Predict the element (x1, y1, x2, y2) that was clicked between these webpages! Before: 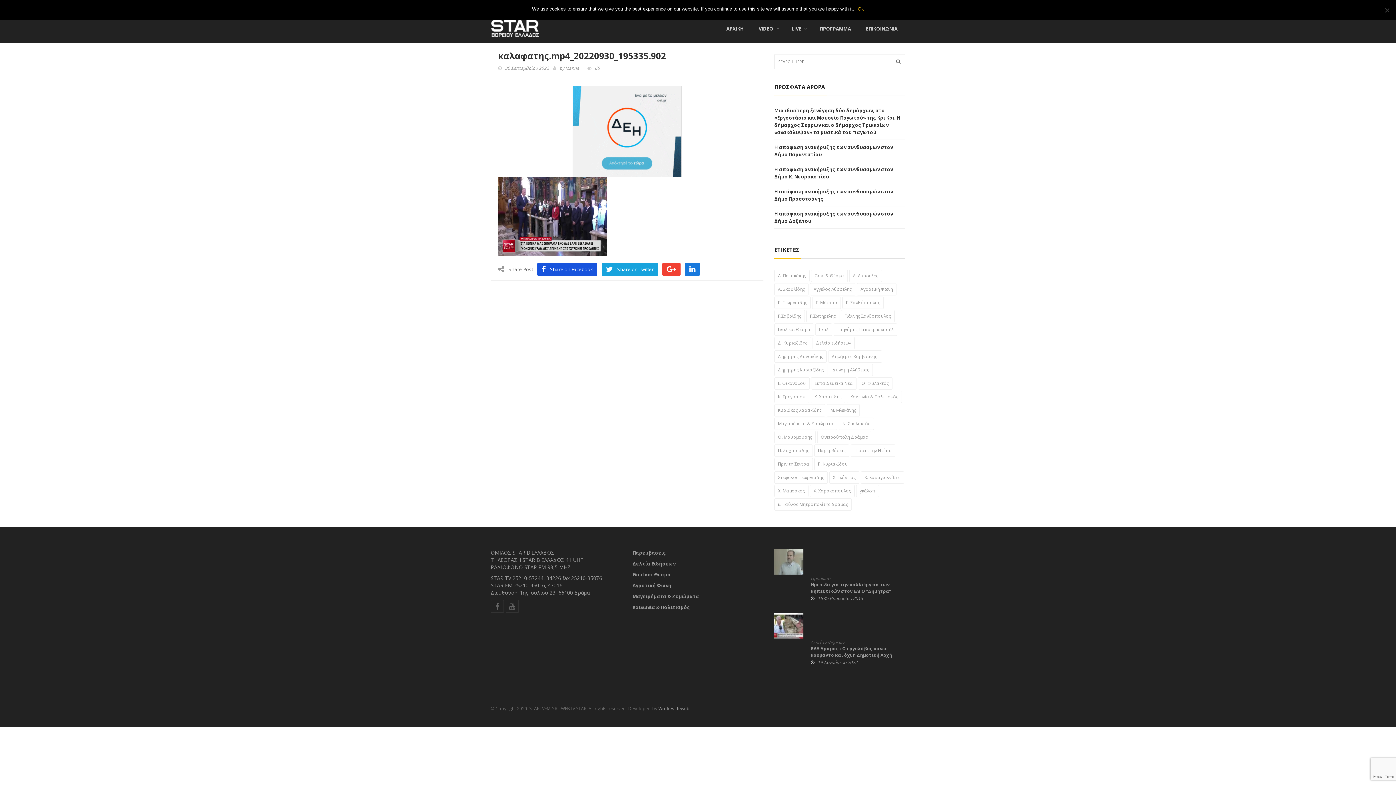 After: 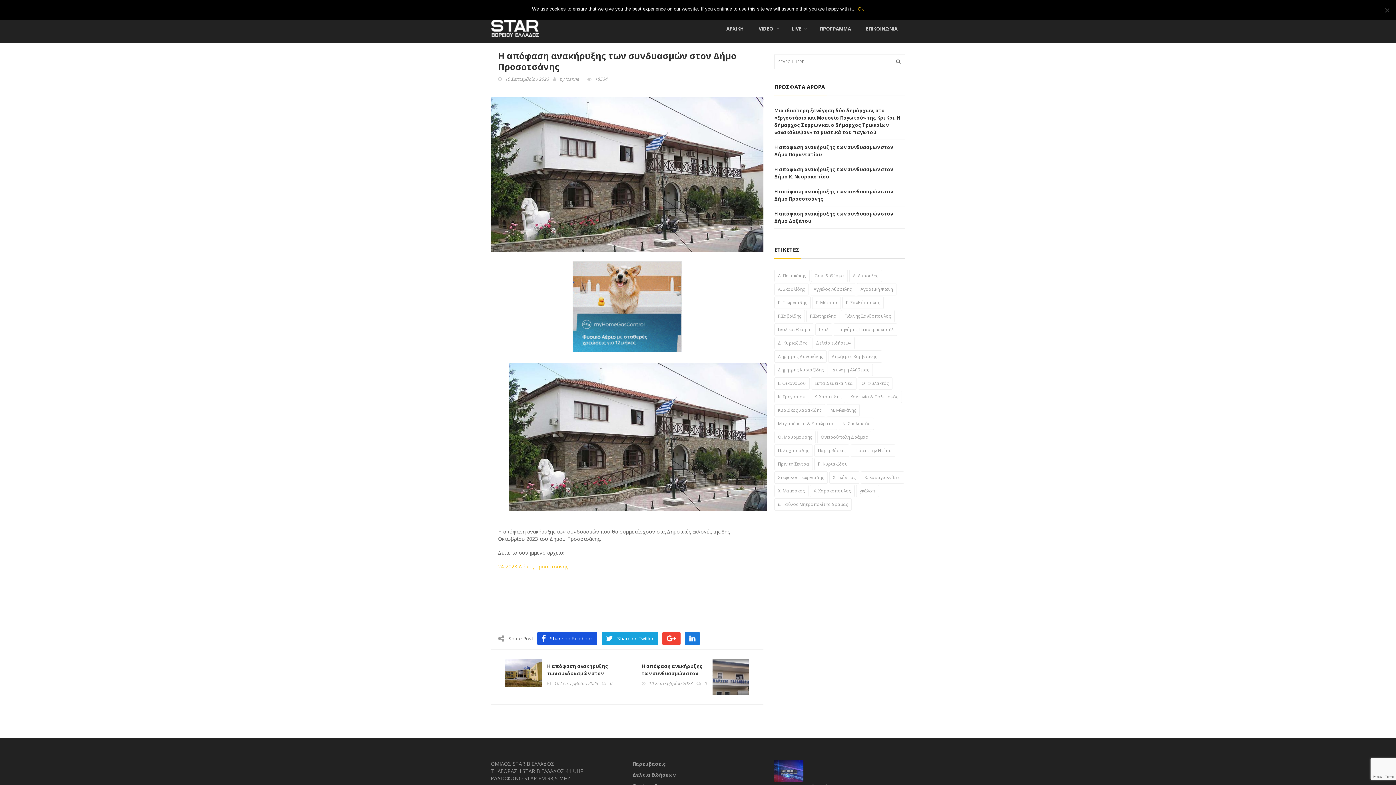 Action: bbox: (774, 188, 905, 202) label: Η απόφαση ανακήρυξης των συνδυασμών στον Δήμο Προσοτσάνης